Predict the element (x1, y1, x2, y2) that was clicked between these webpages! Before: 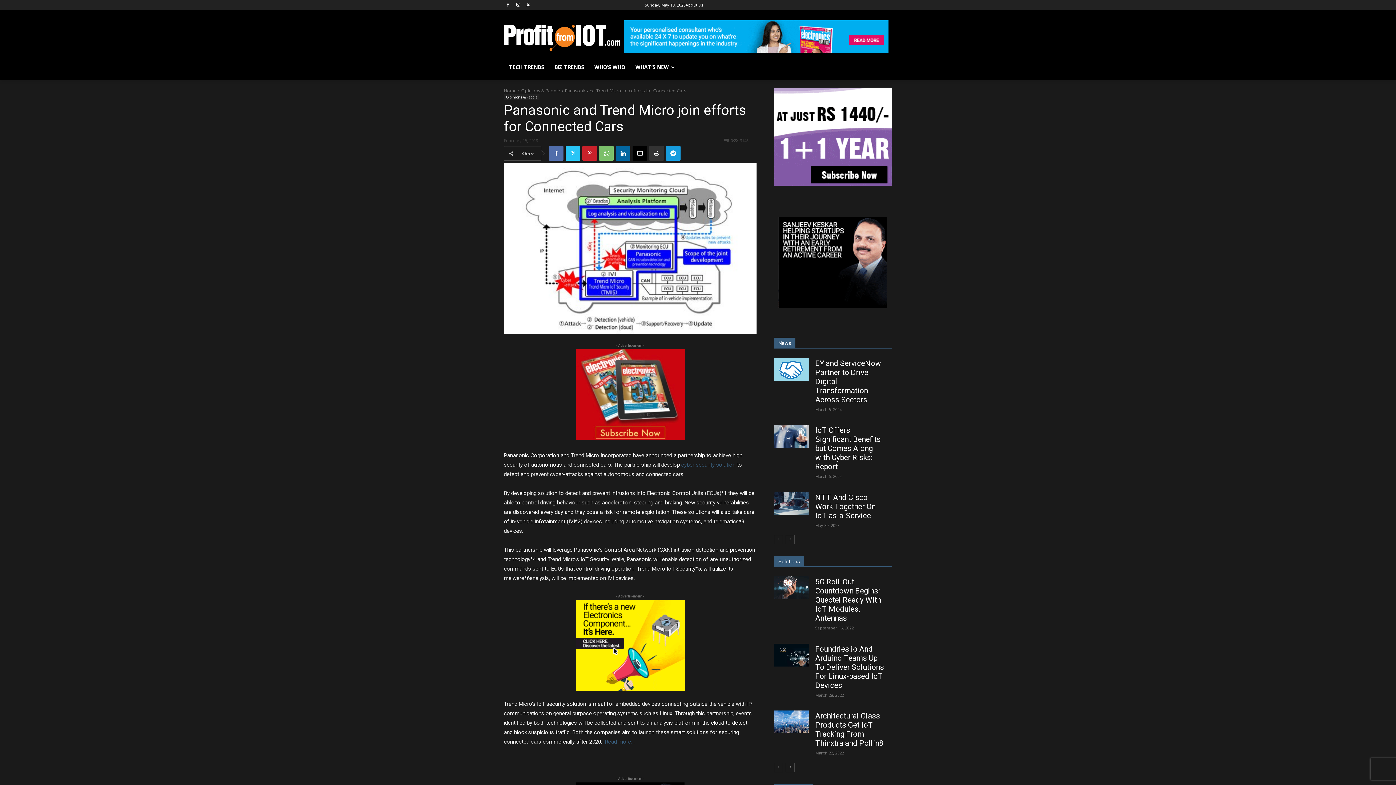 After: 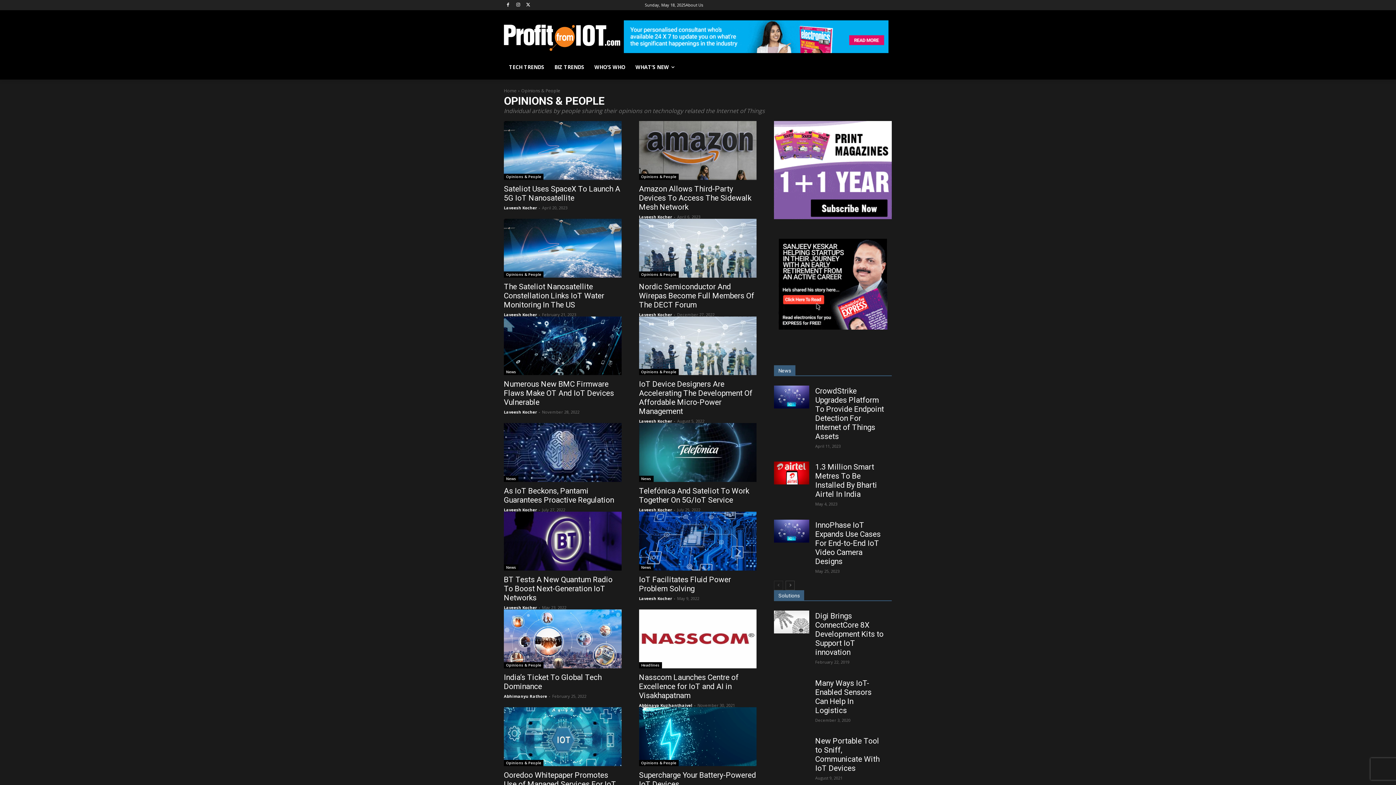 Action: label: Opinions & People bbox: (504, 94, 539, 100)